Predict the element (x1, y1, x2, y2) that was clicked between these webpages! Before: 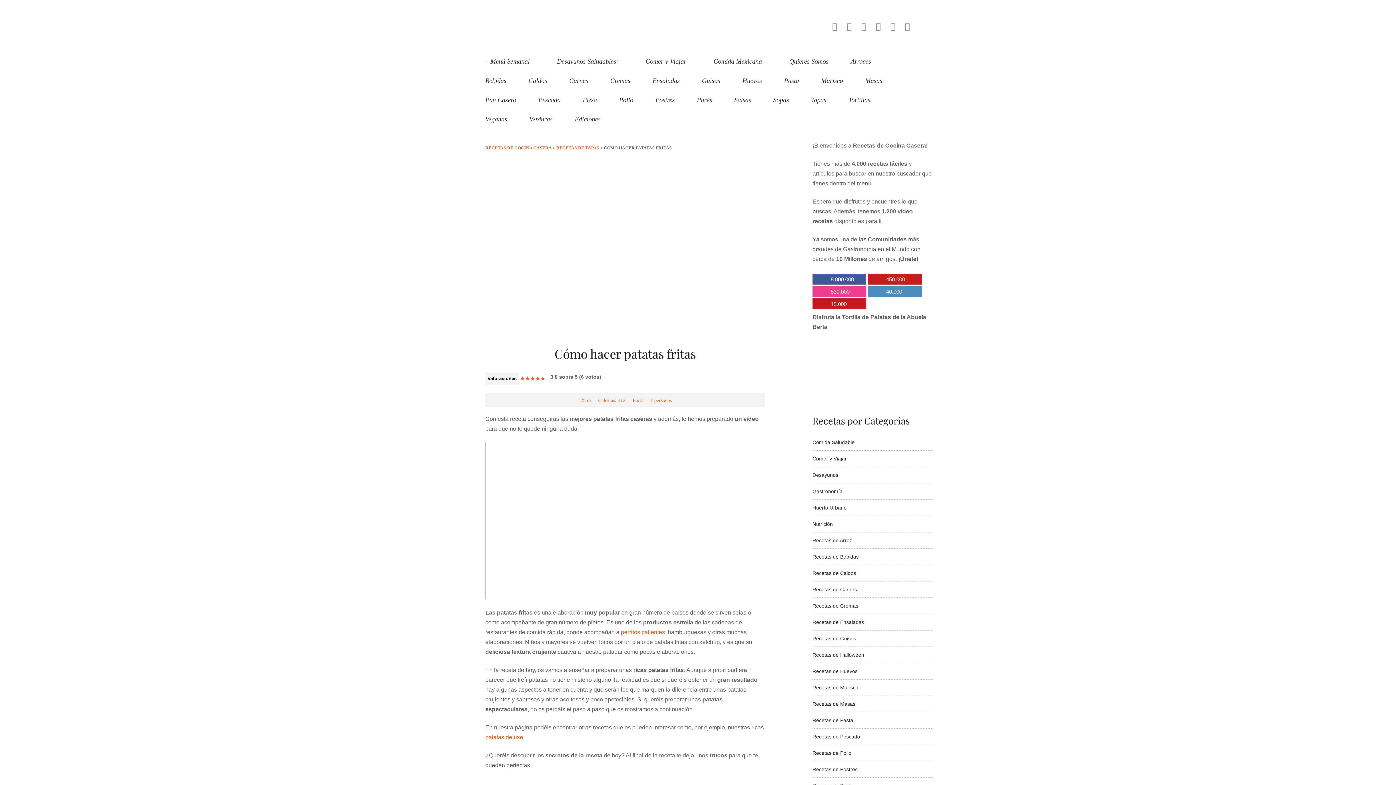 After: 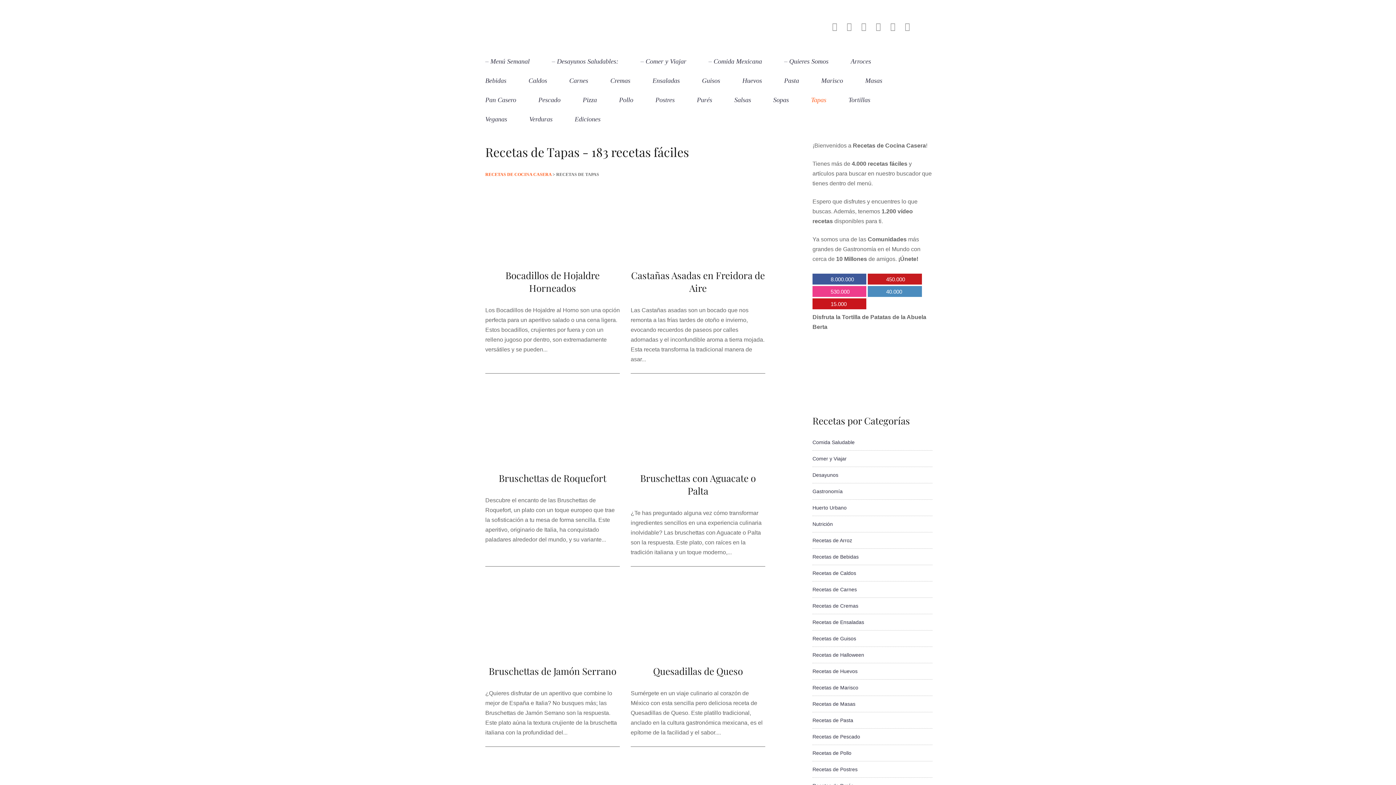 Action: label: Tapas bbox: (811, 96, 826, 103)